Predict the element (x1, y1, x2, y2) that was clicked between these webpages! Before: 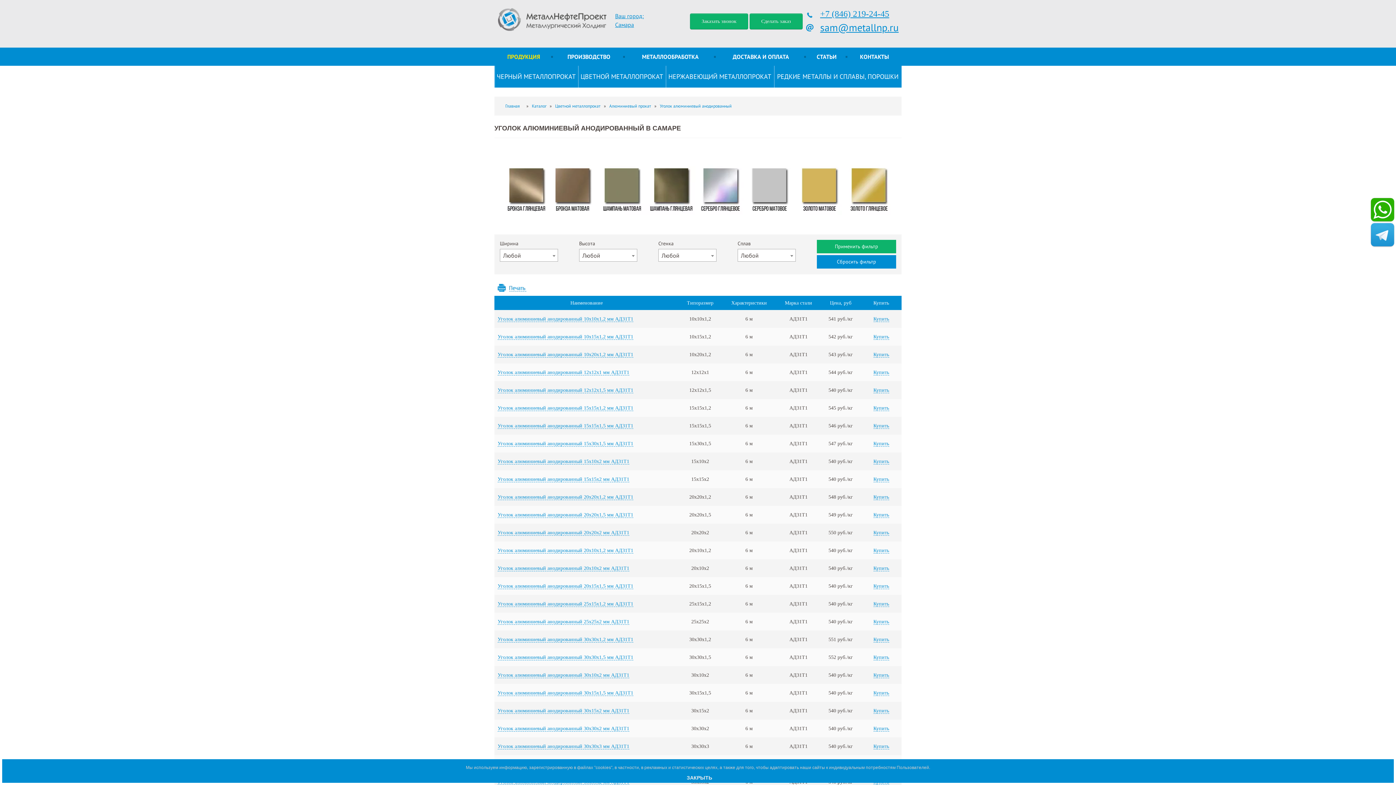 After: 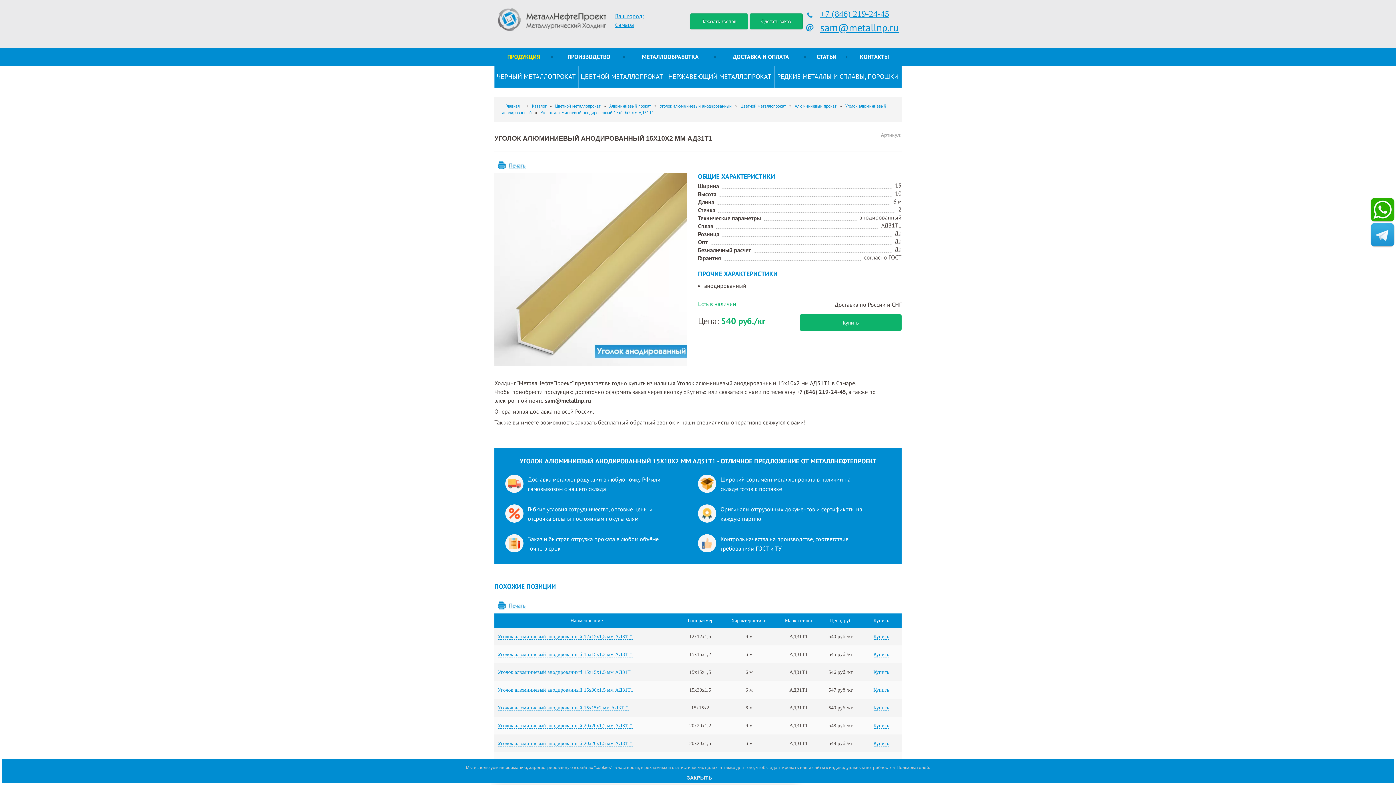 Action: label: Уголок алюминиевый анодированный 15х10х2 мм АД31Т1 bbox: (497, 459, 629, 464)